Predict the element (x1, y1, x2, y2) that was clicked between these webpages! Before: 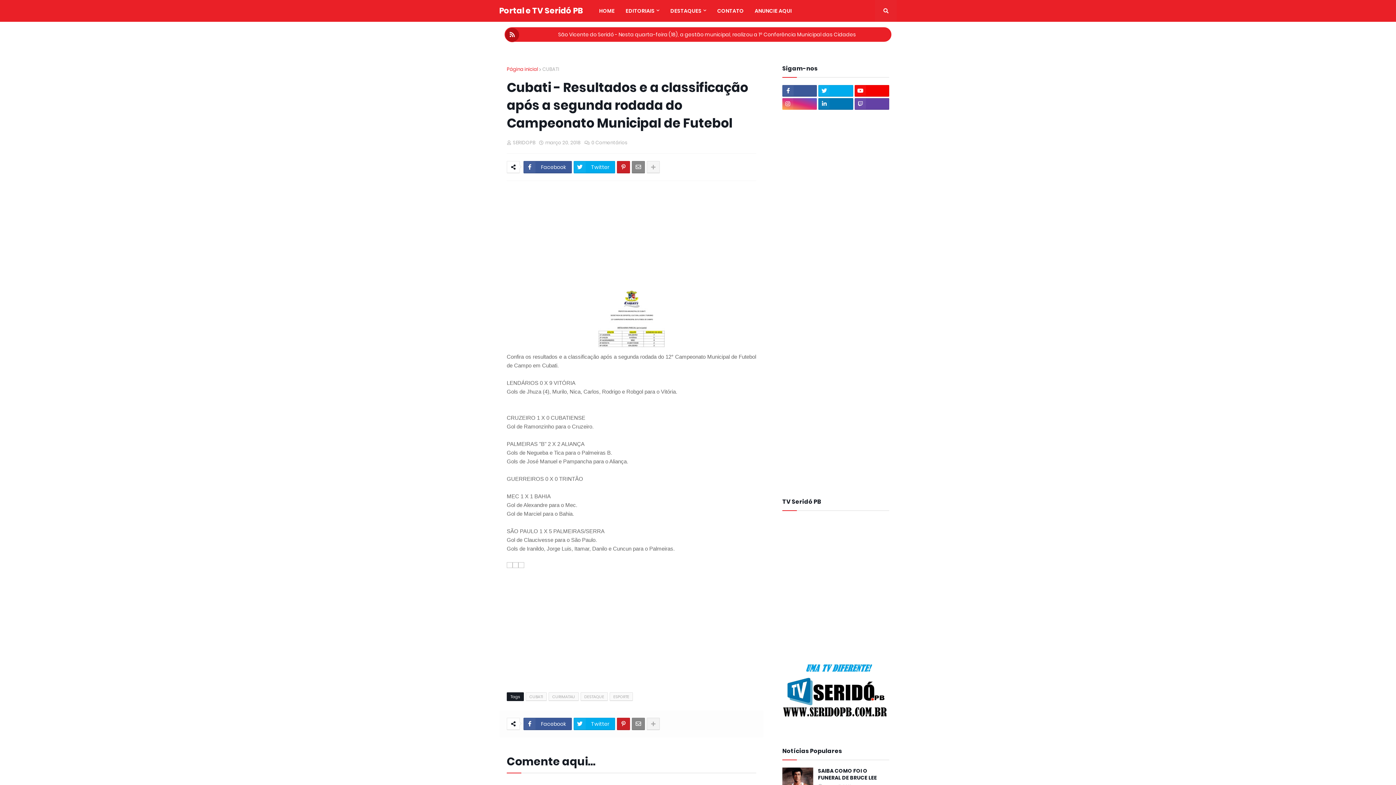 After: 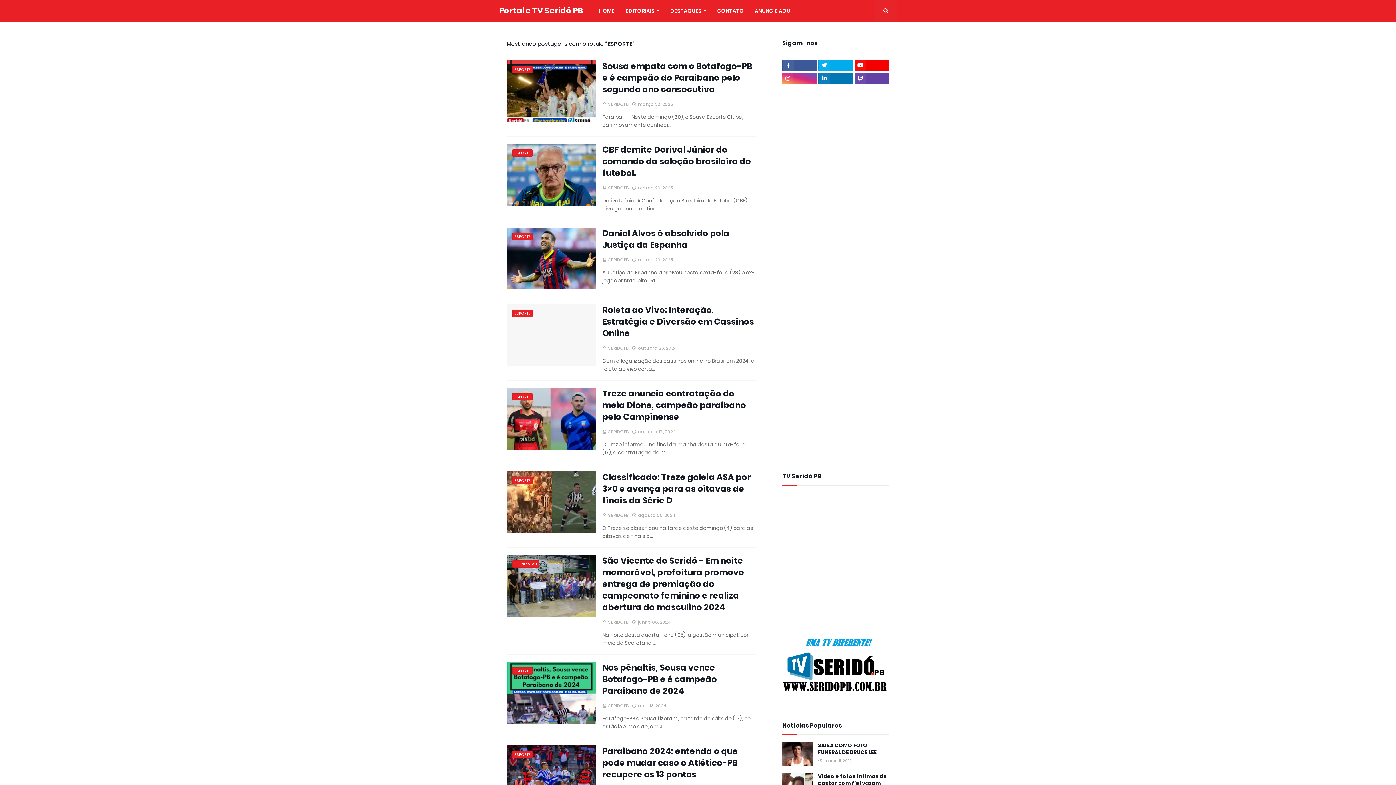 Action: label: ESPORTE bbox: (609, 692, 633, 701)